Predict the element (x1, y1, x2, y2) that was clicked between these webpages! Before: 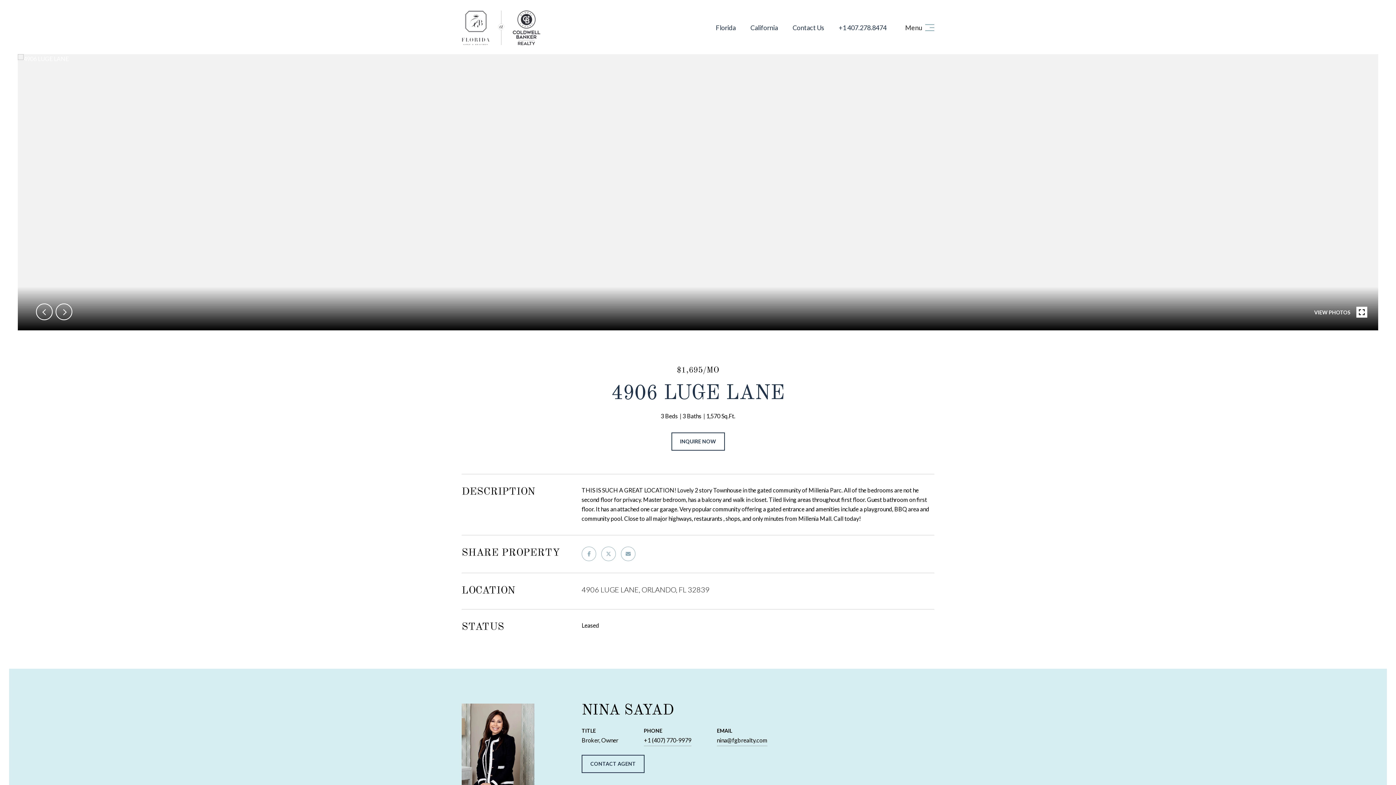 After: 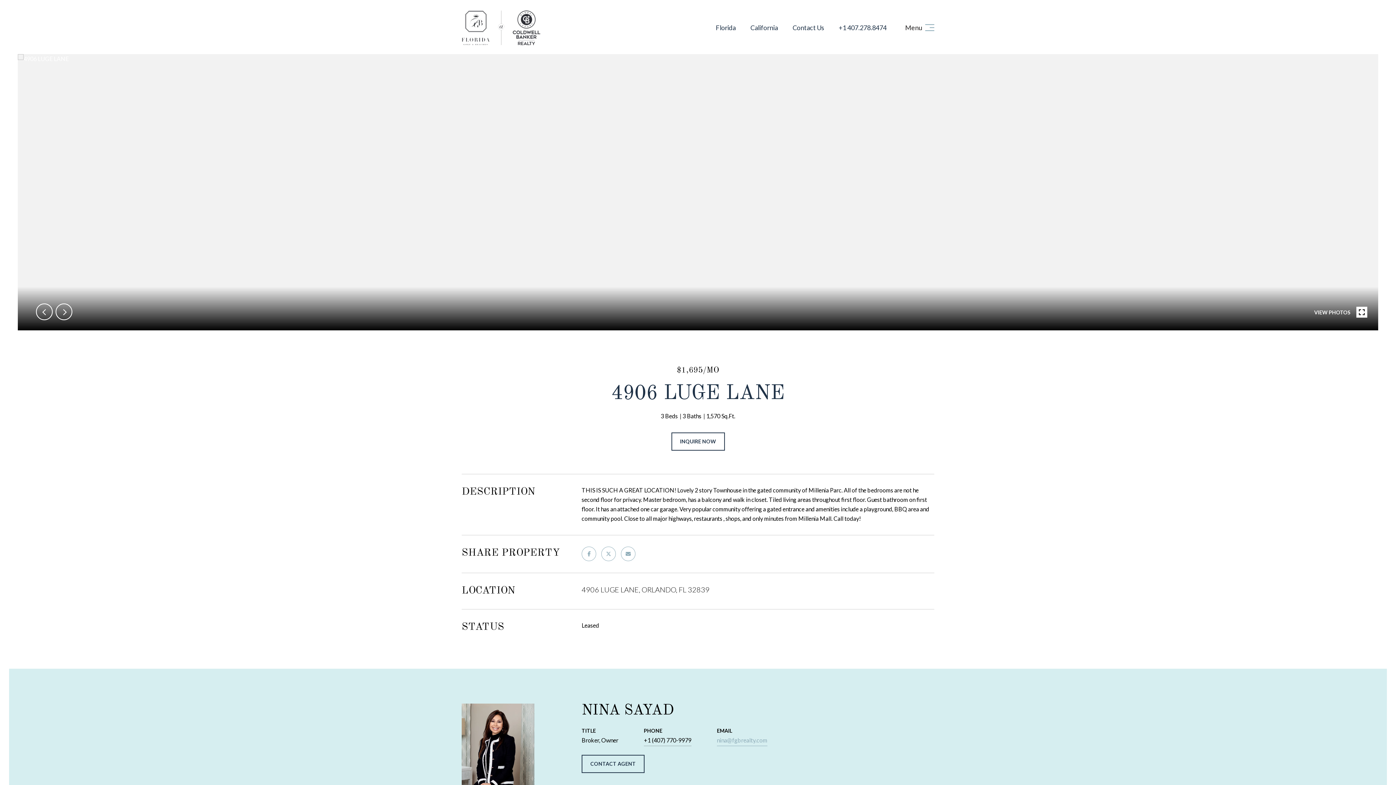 Action: label: nina@fgbrealty.com bbox: (717, 734, 767, 746)